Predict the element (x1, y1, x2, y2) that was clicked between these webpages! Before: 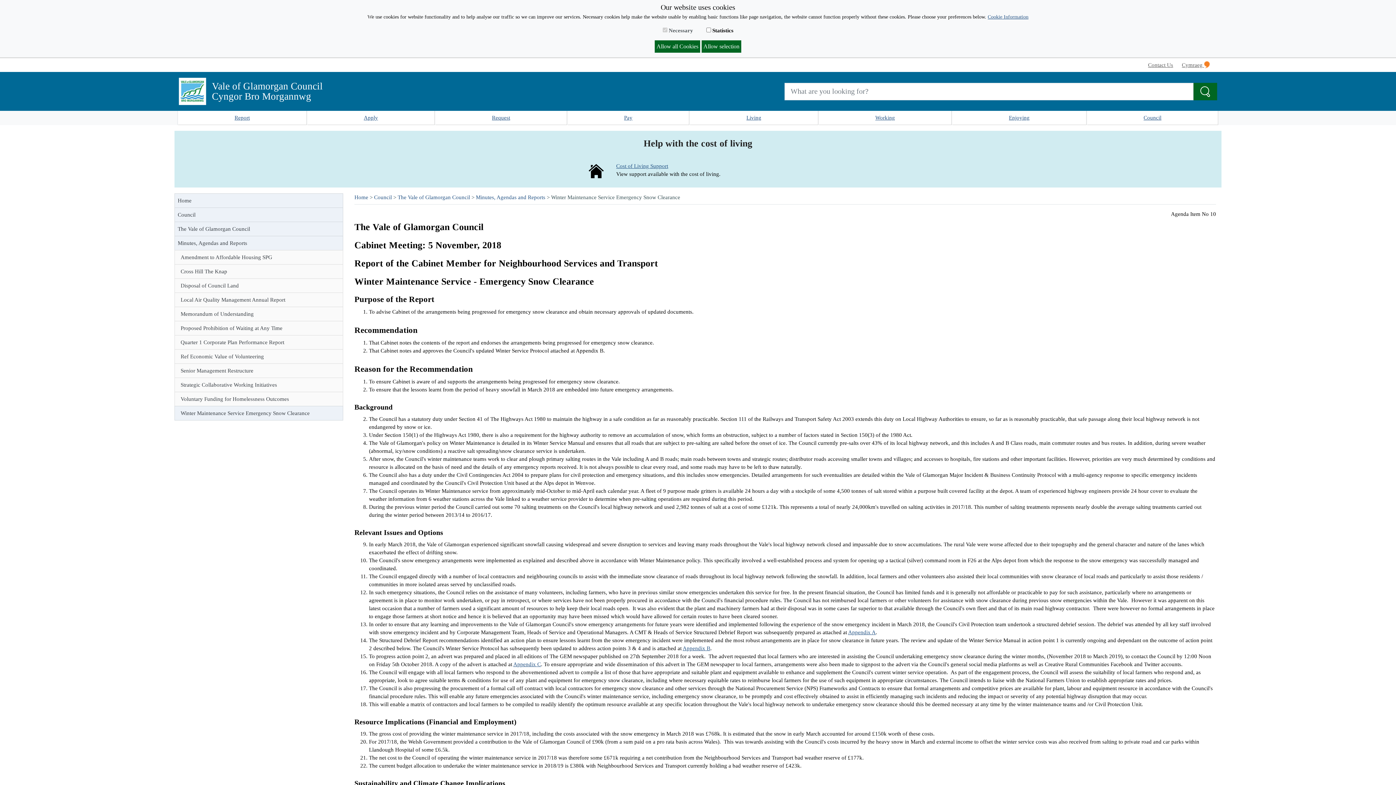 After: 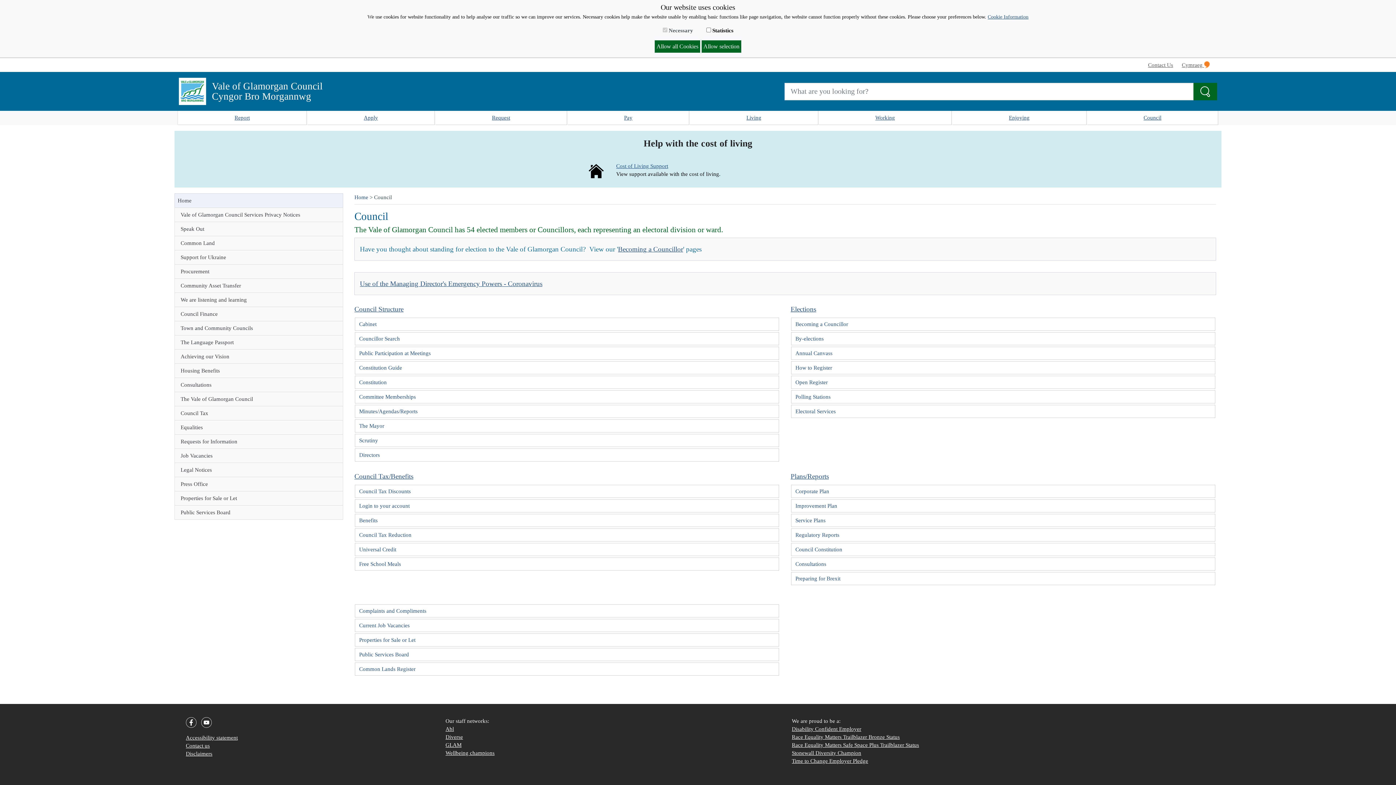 Action: bbox: (374, 194, 392, 200) label: Council